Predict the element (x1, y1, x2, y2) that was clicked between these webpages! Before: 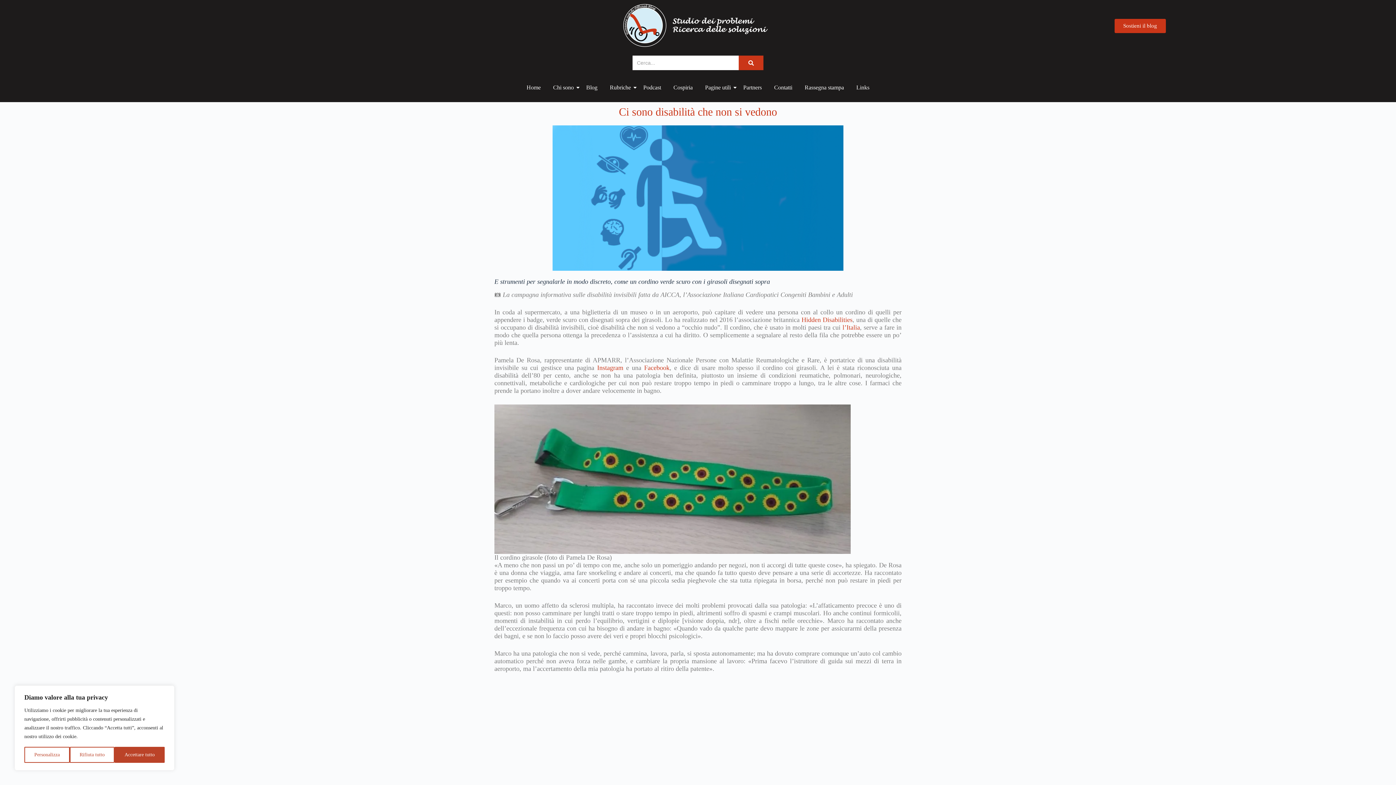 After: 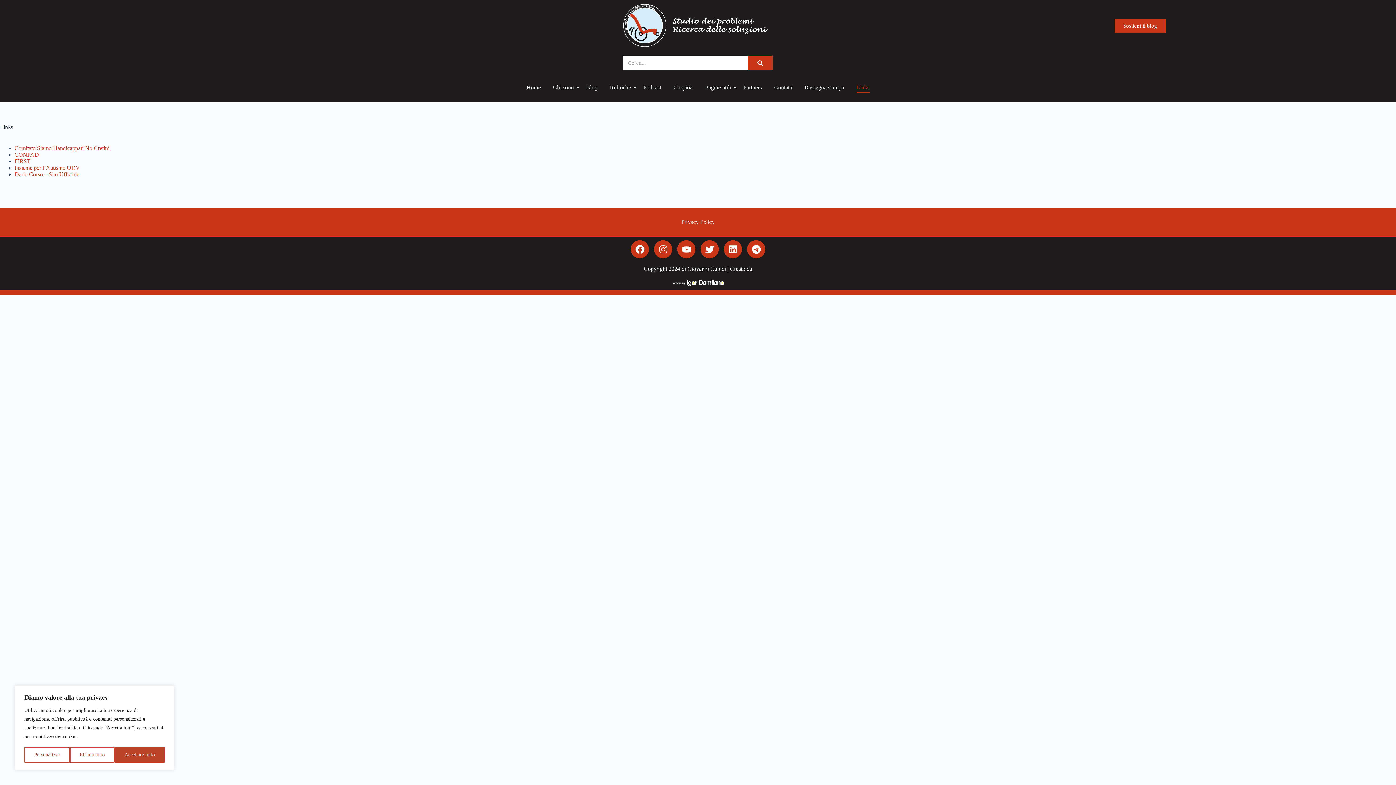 Action: bbox: (854, 77, 872, 98) label: Links